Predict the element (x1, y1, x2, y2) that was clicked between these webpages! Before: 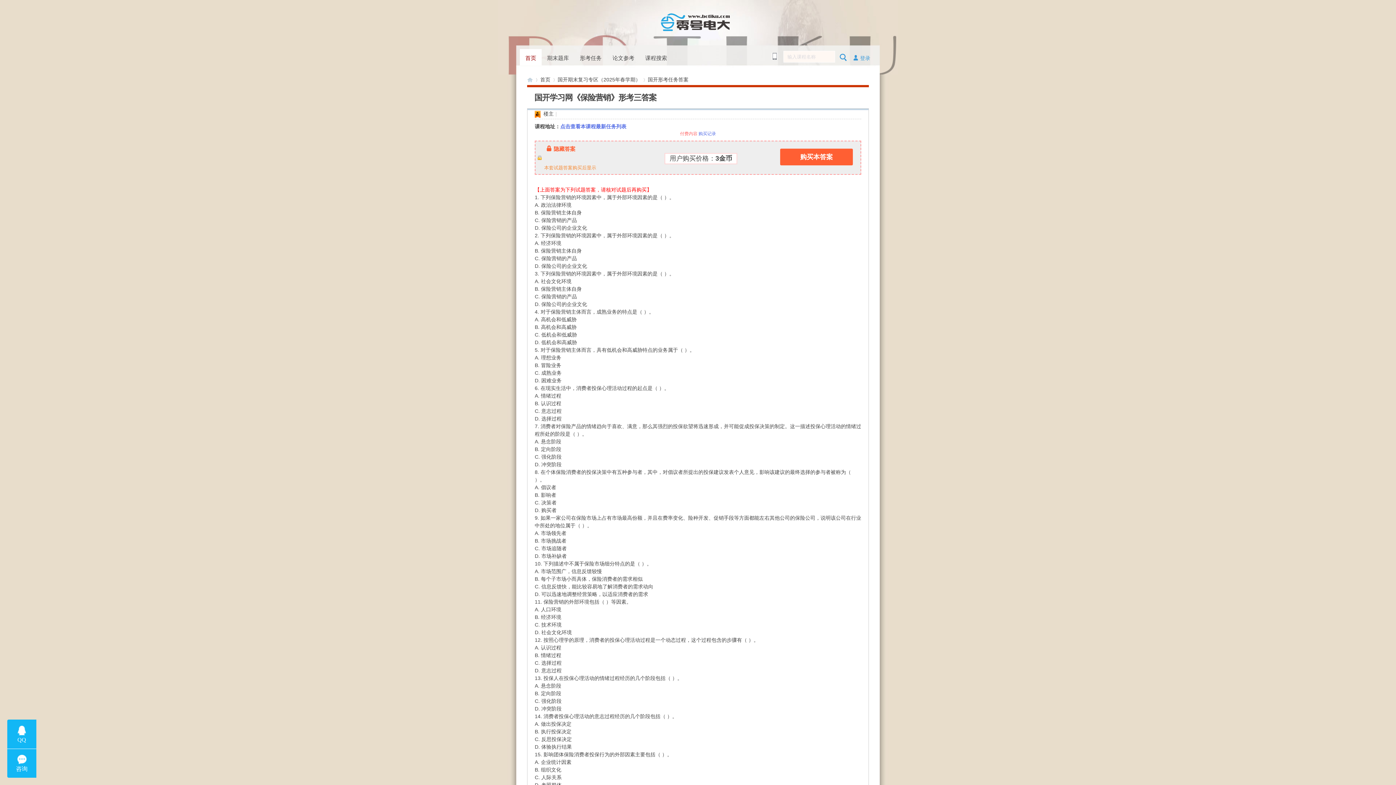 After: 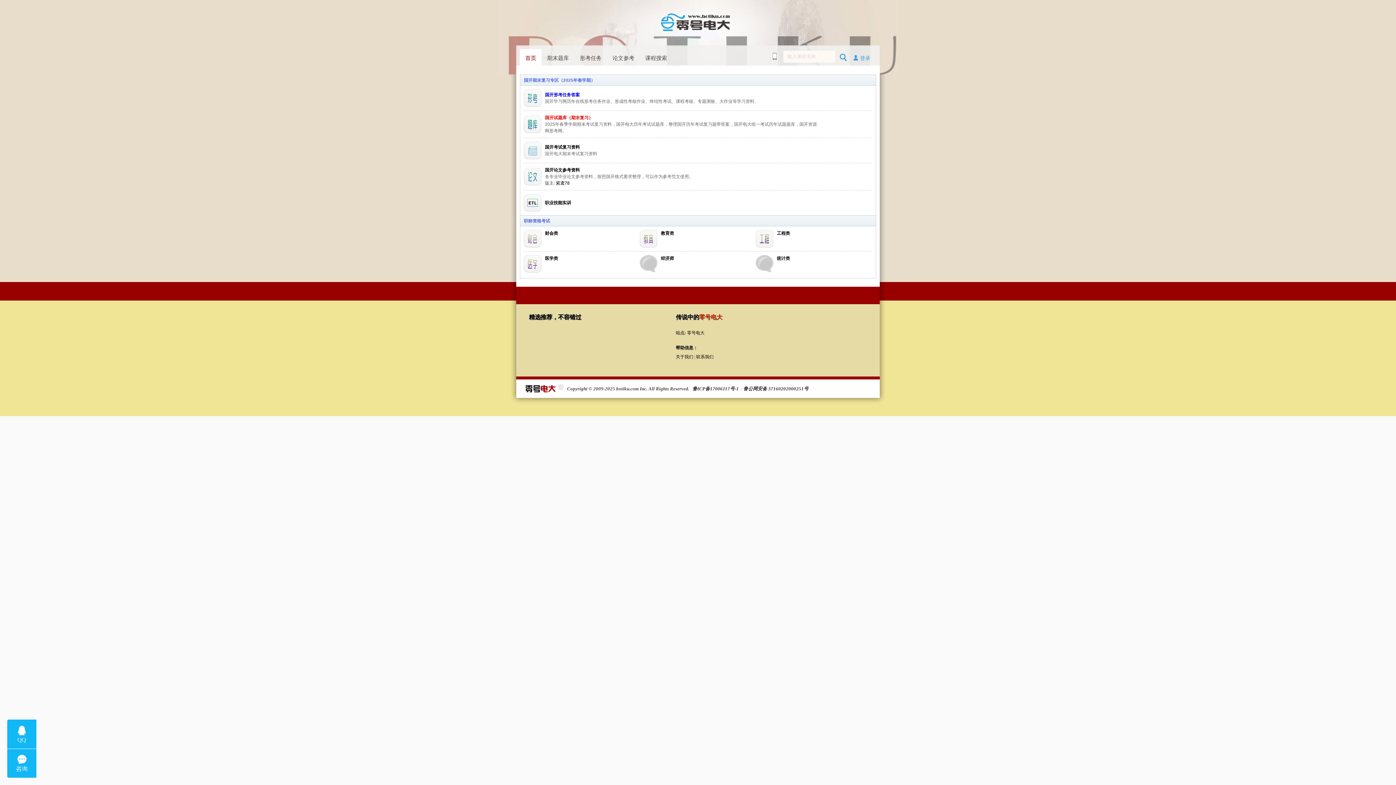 Action: bbox: (540, 74, 550, 85) label: 首页